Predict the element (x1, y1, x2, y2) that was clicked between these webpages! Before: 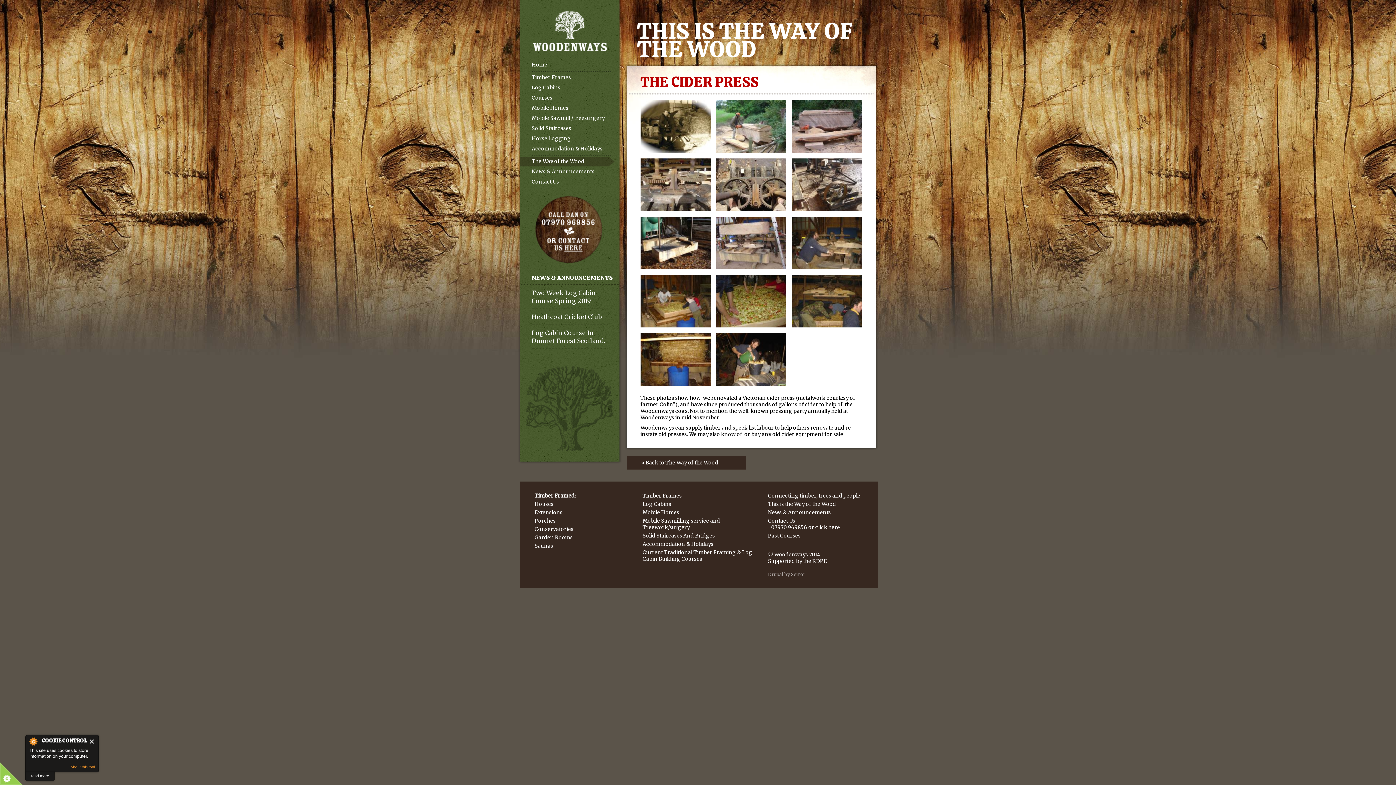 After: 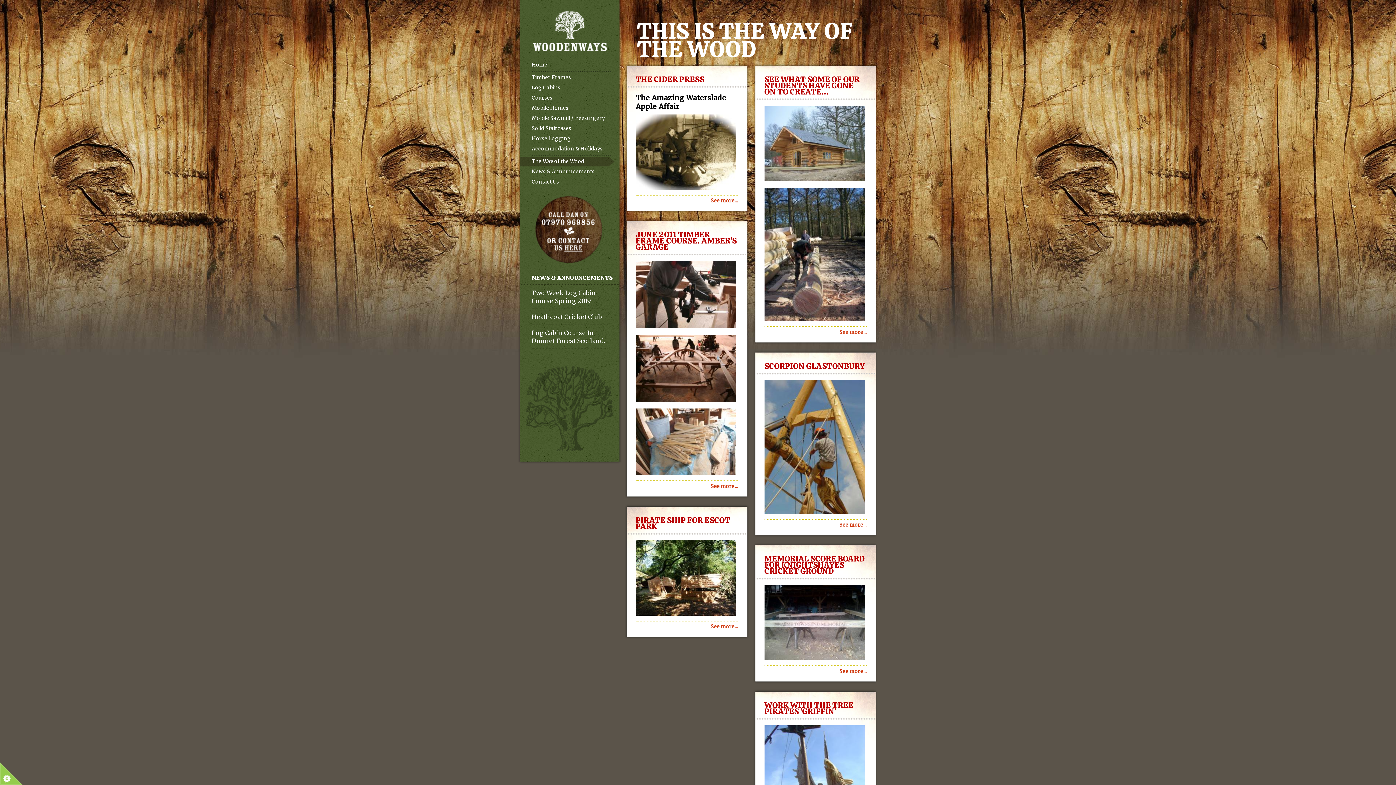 Action: bbox: (768, 501, 836, 507) label: This is the Way of the Wood